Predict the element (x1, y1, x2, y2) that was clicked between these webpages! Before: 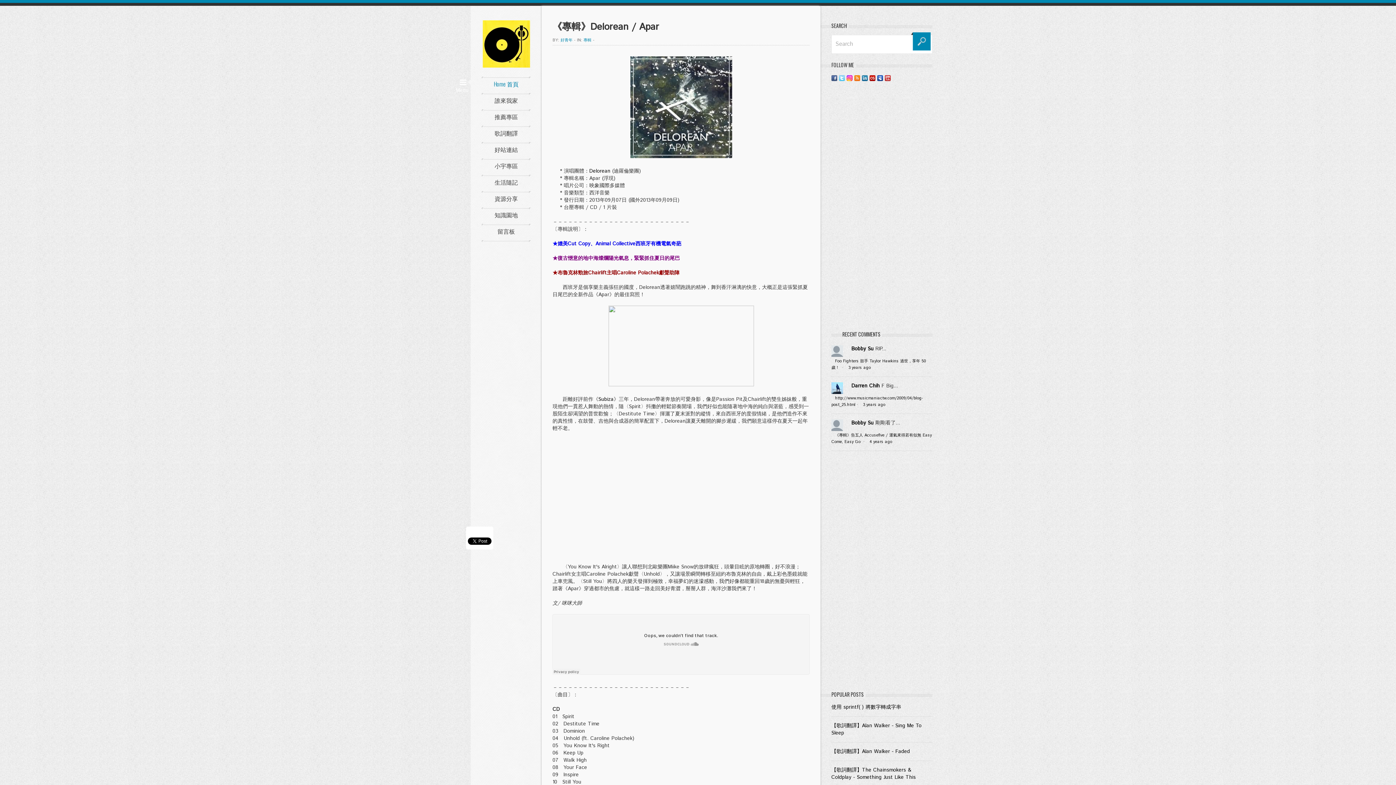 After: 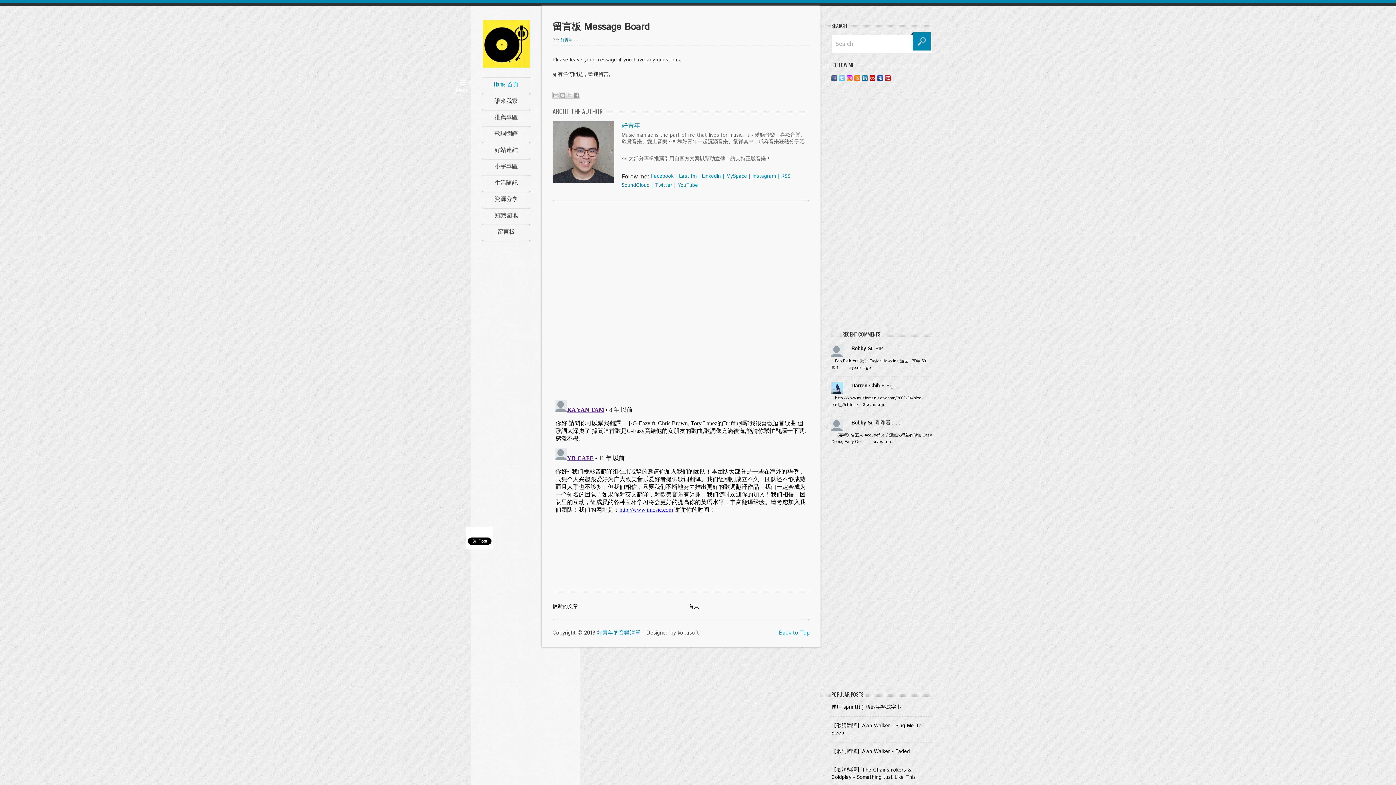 Action: bbox: (481, 224, 530, 240) label: 留言板